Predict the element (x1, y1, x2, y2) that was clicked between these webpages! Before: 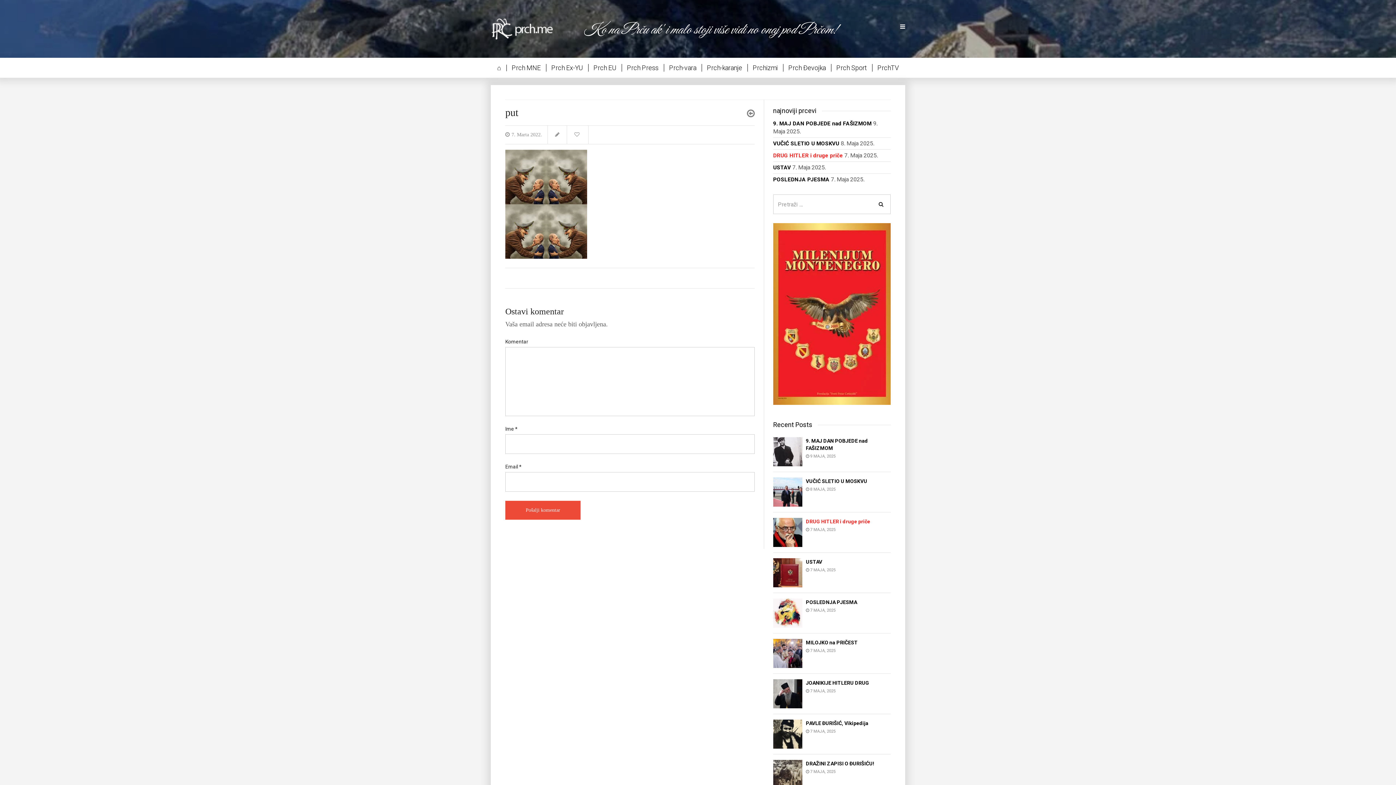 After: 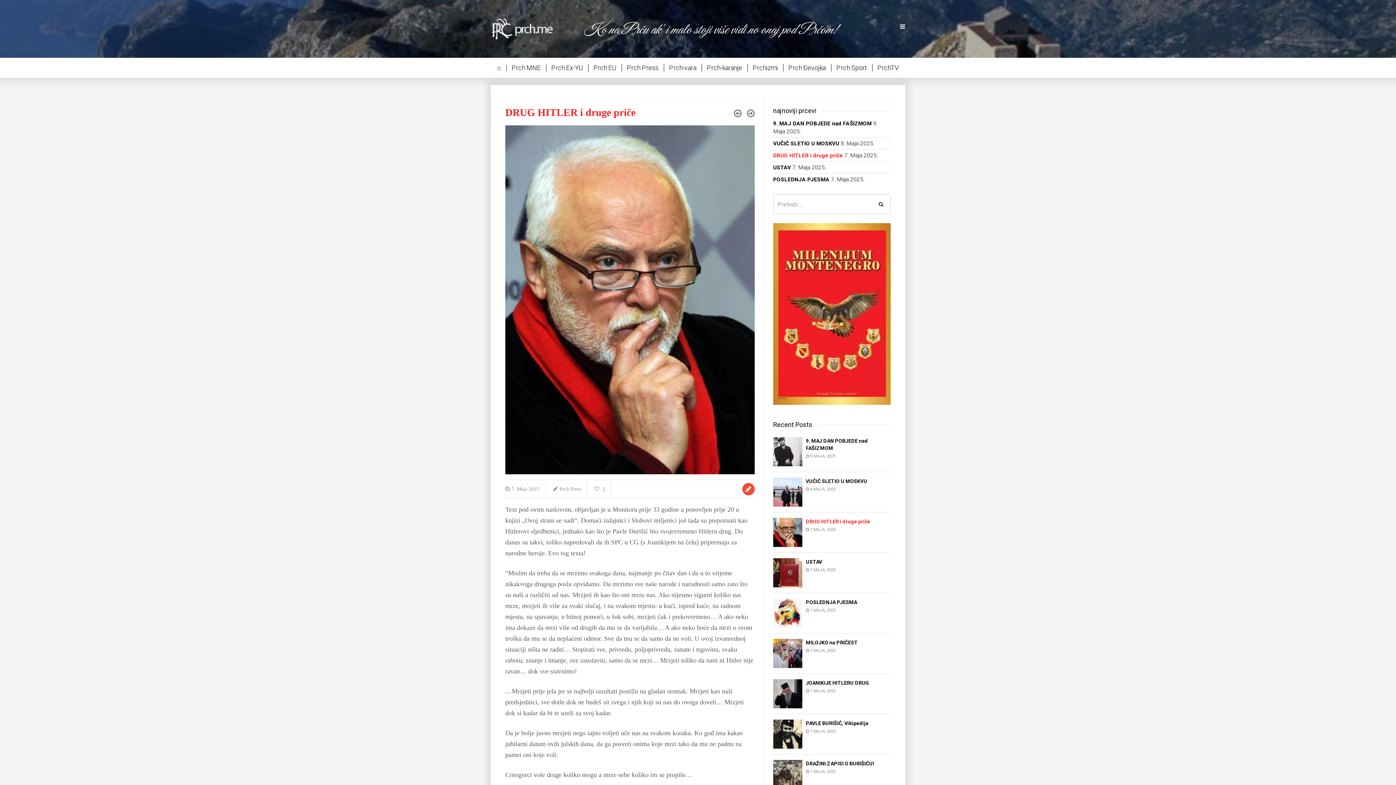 Action: bbox: (773, 528, 802, 535)